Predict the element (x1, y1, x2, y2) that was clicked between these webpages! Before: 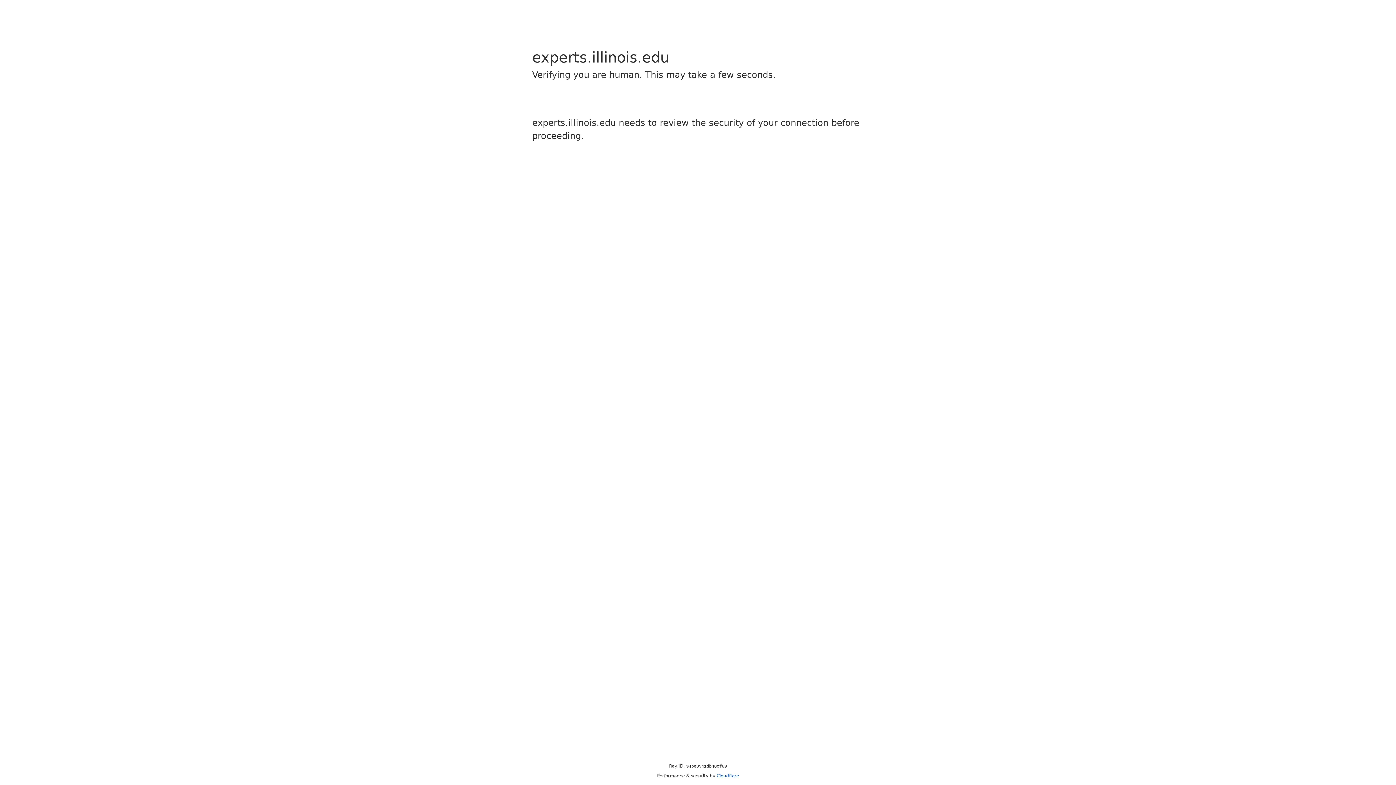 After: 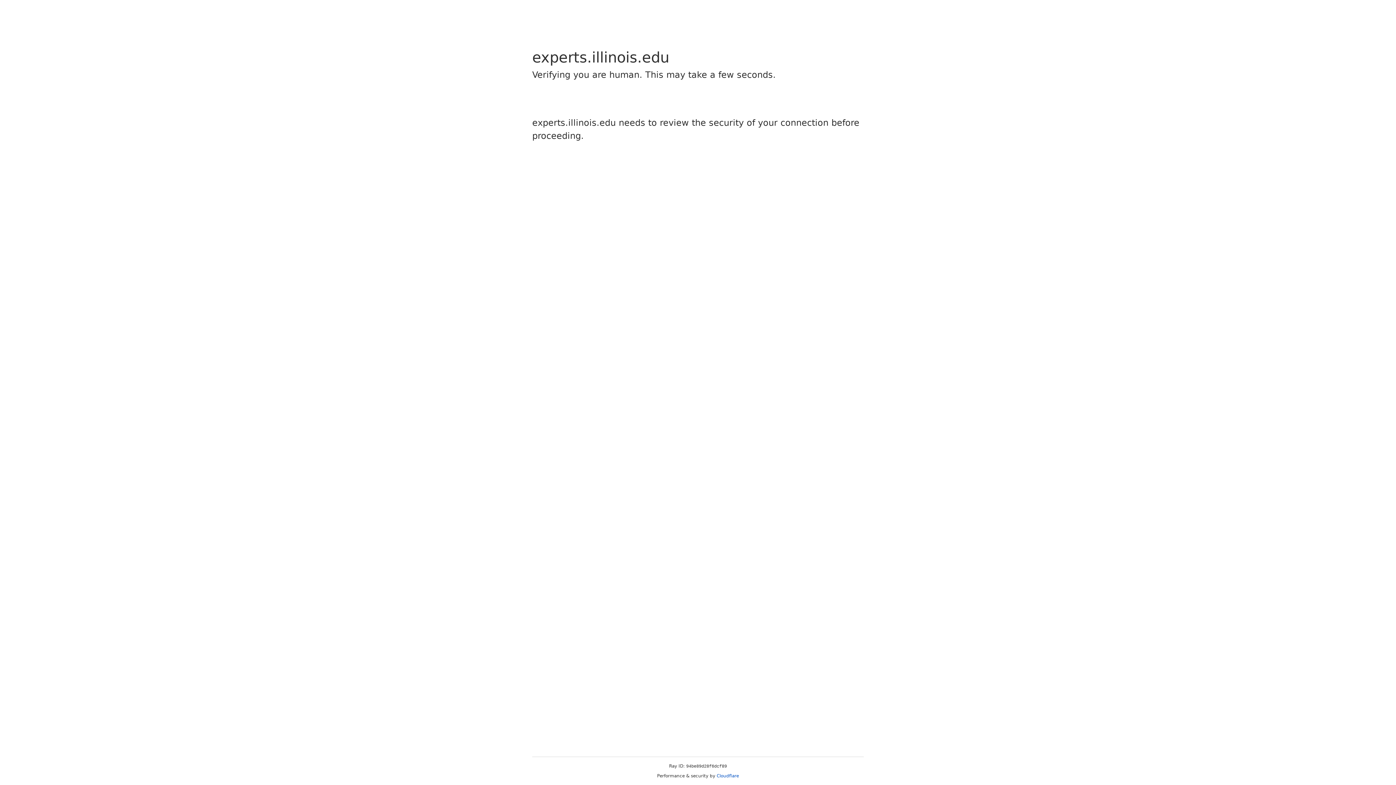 Action: bbox: (716, 773, 739, 778) label: Cloudflare